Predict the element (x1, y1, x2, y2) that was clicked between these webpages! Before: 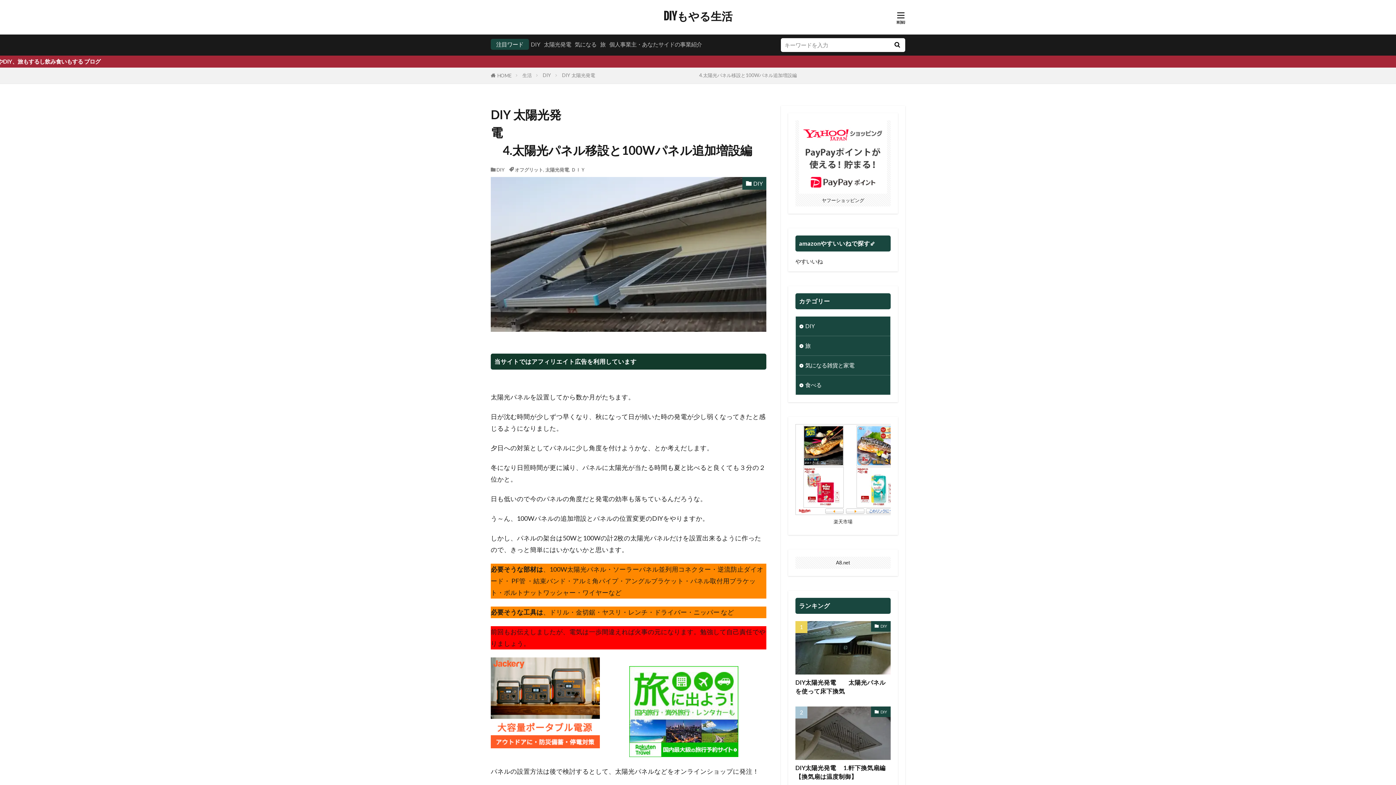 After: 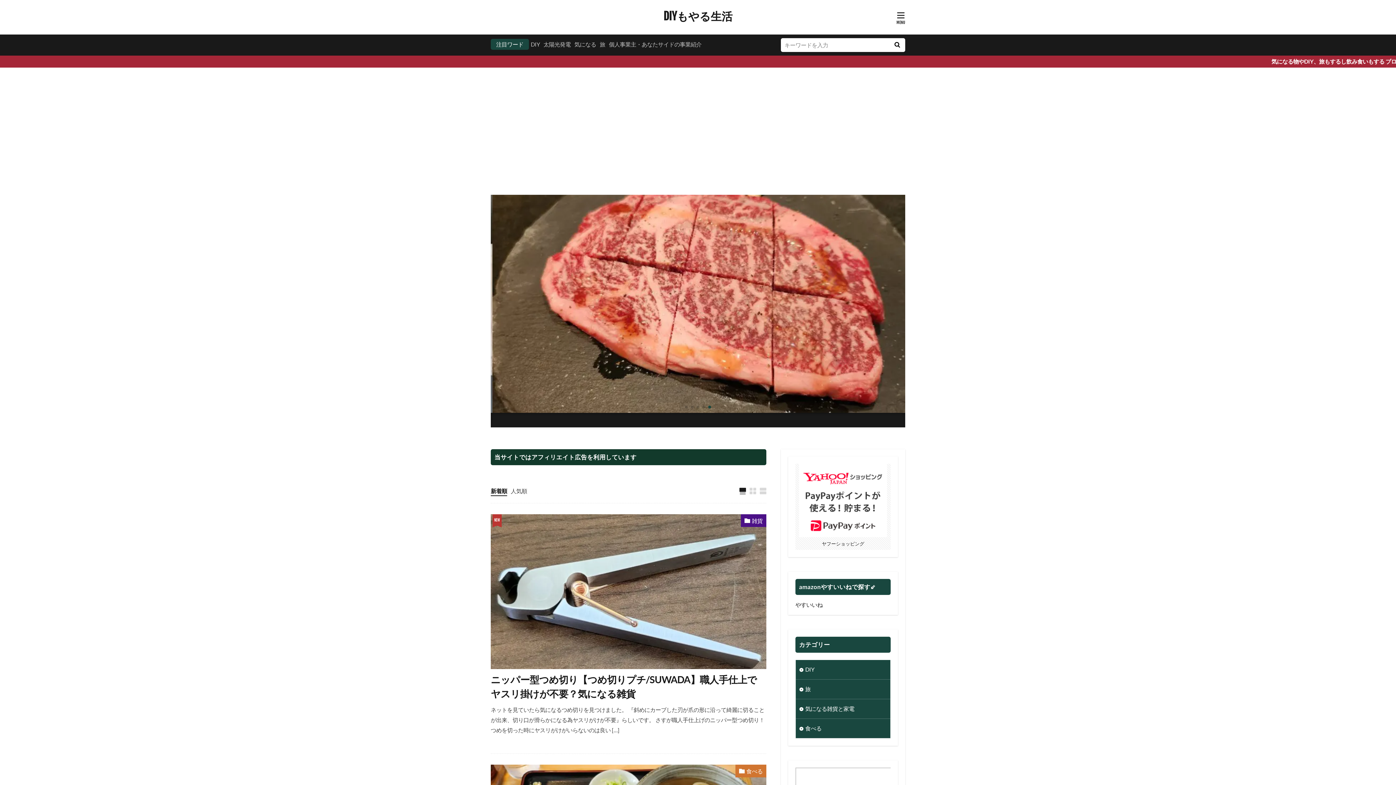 Action: bbox: (497, 72, 511, 78) label: HOME